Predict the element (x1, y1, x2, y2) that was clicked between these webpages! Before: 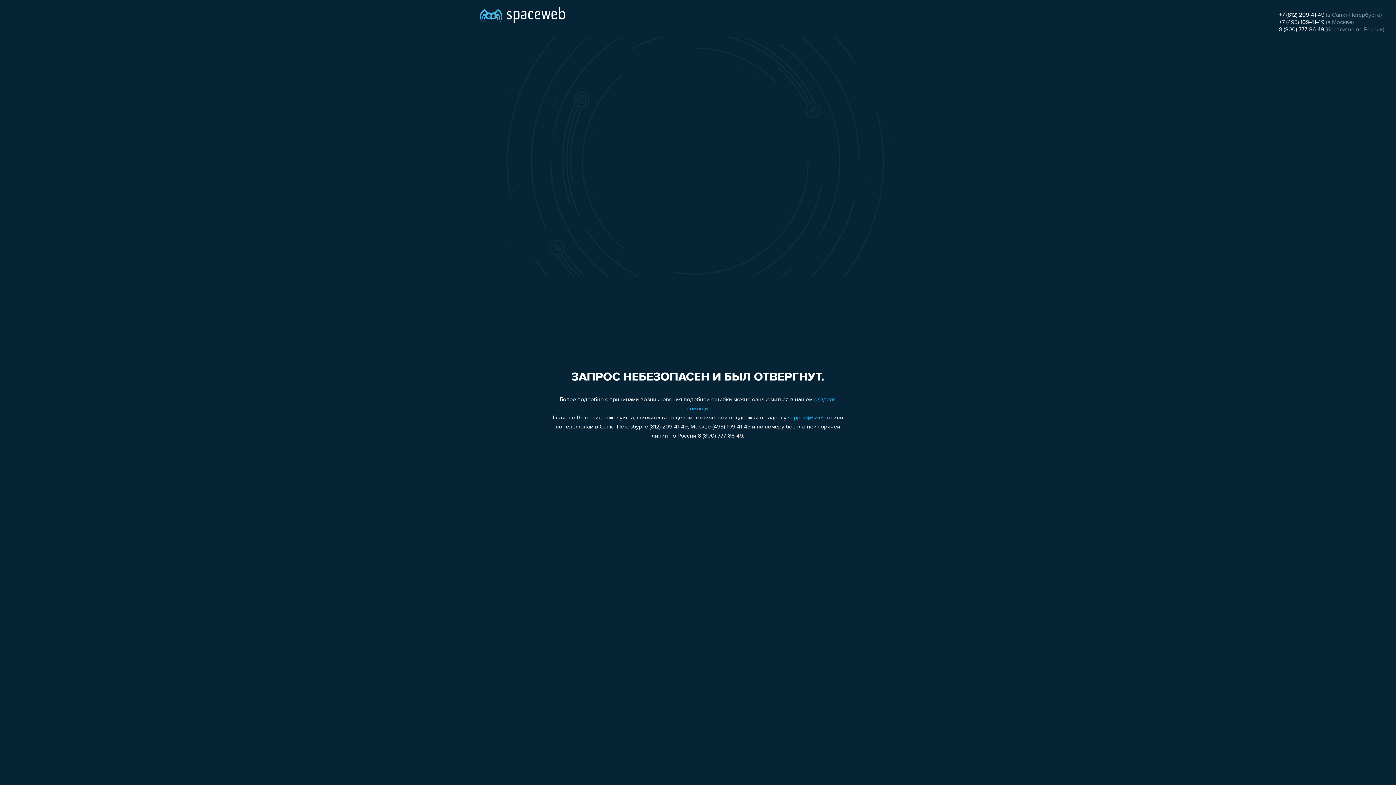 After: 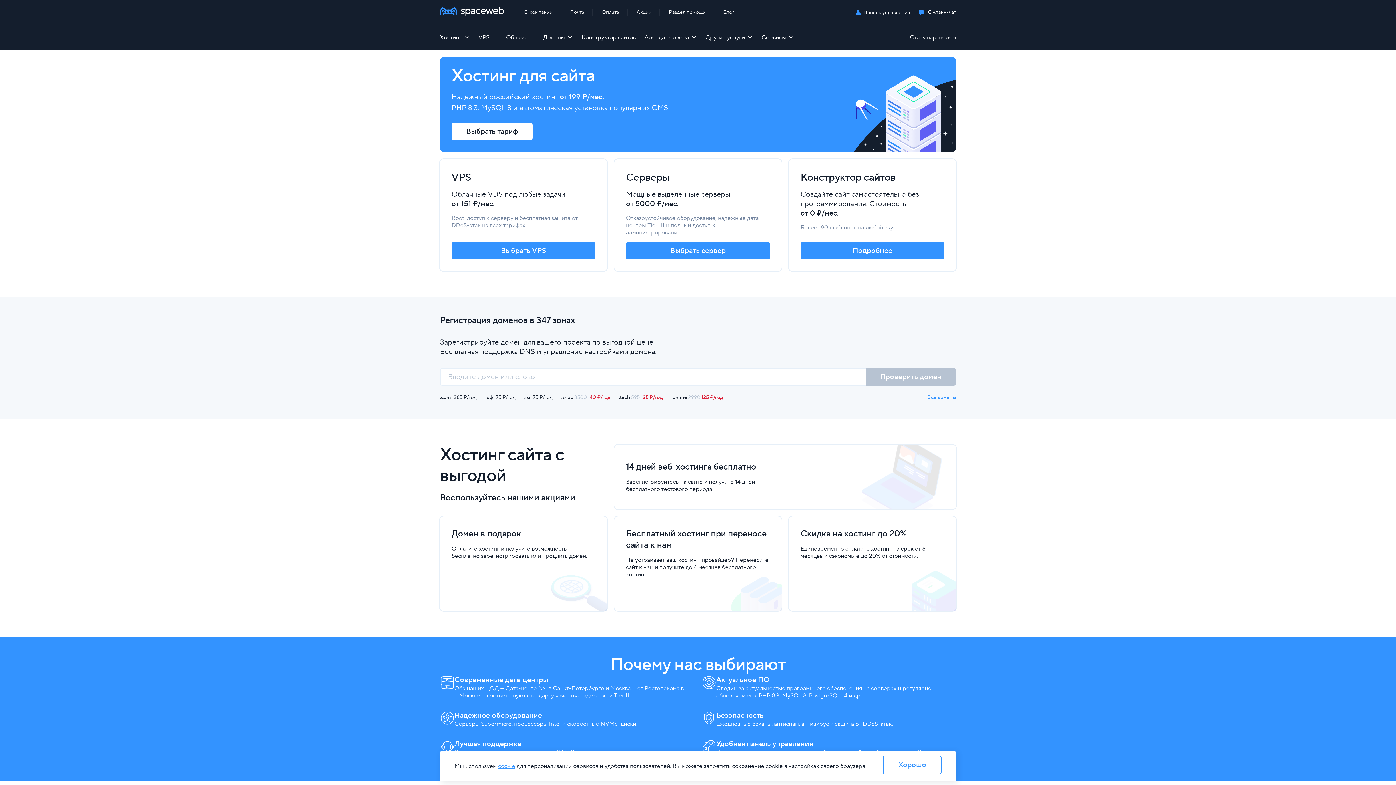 Action: bbox: (480, 0, 565, 25)